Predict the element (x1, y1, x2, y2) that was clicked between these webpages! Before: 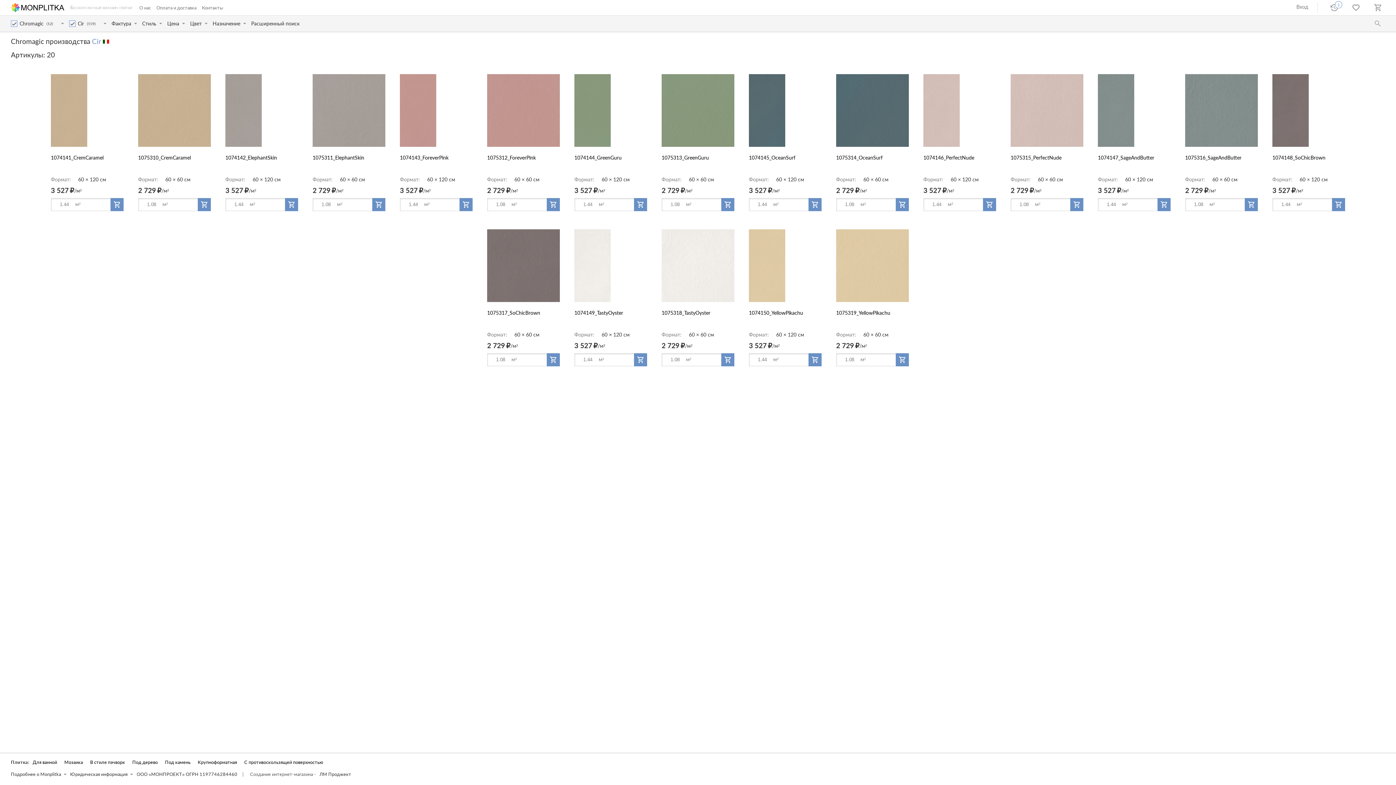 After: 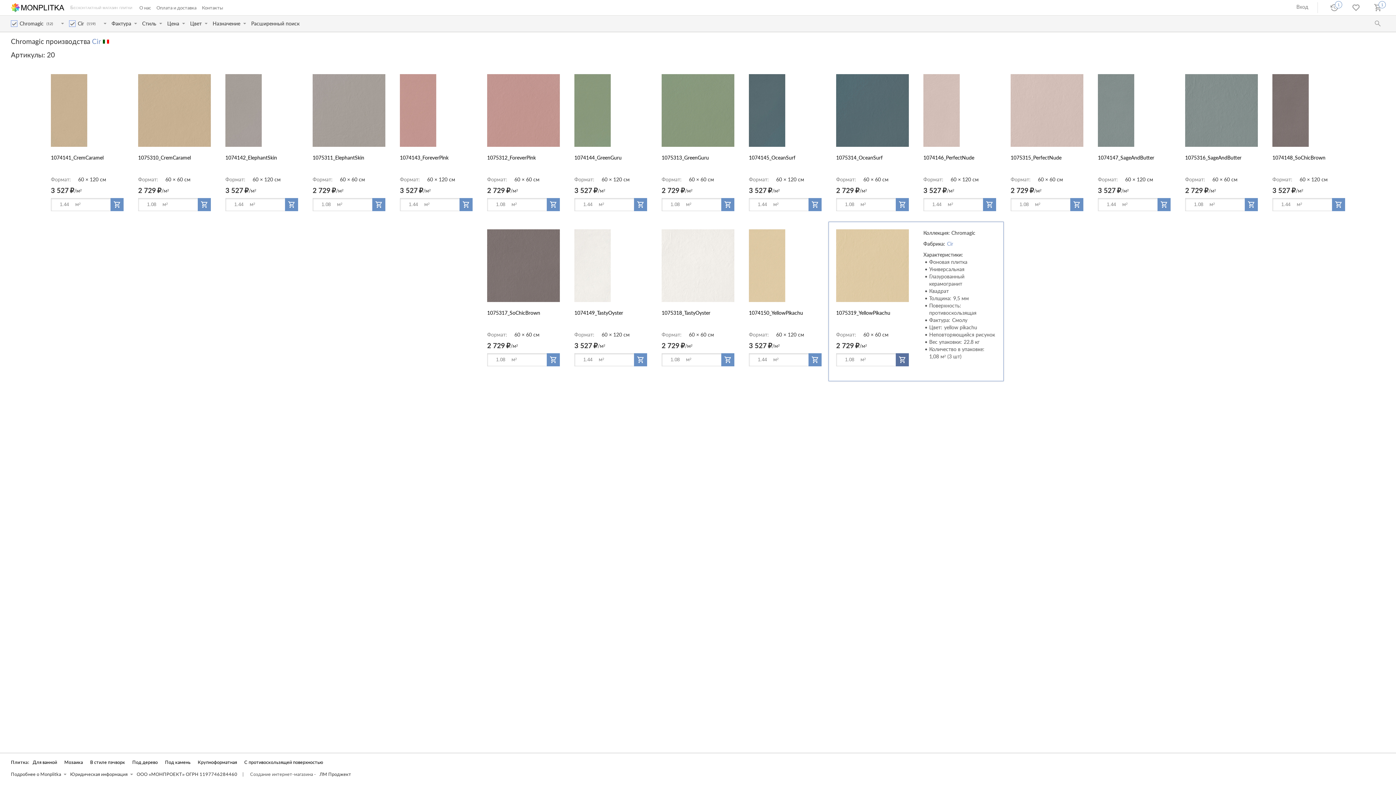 Action: bbox: (896, 353, 909, 366)